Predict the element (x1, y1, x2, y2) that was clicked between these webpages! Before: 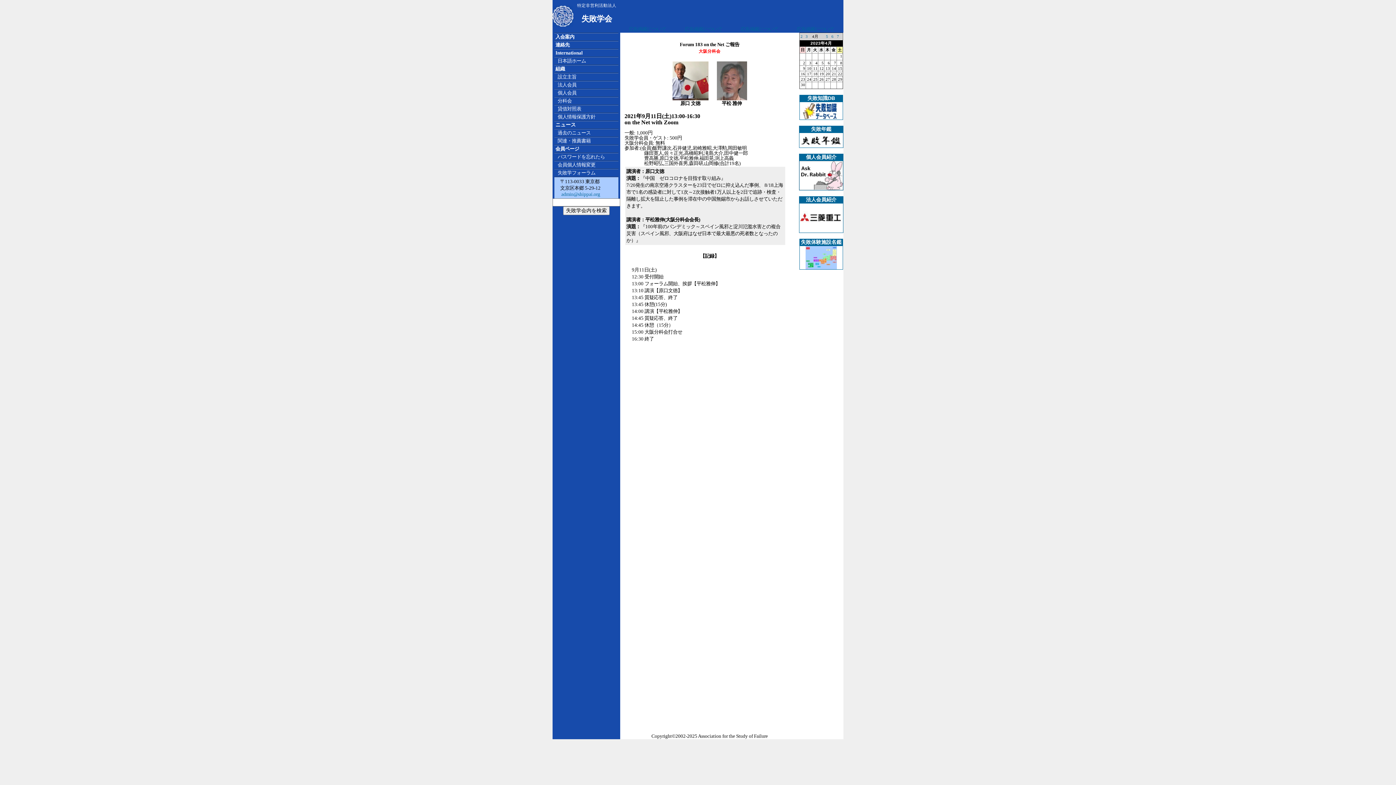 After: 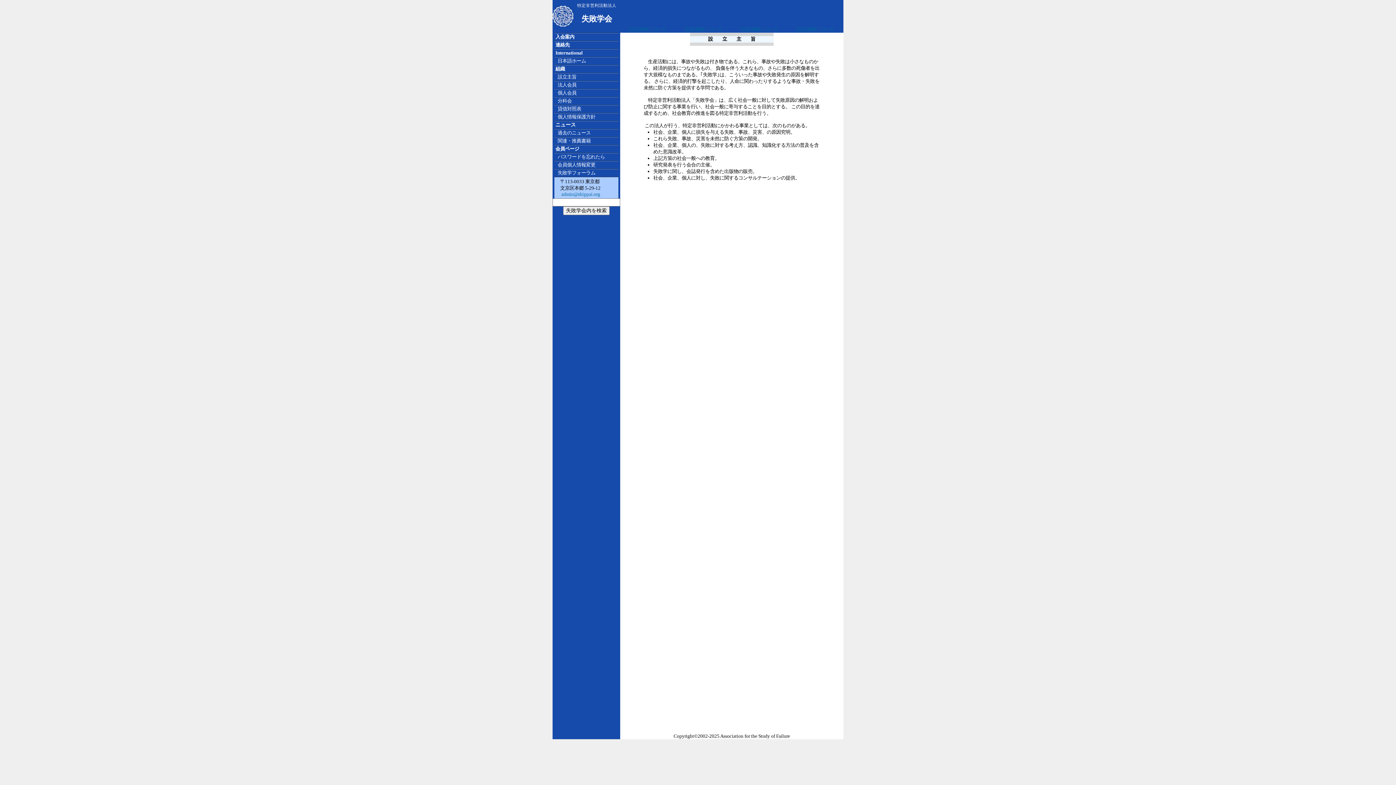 Action: bbox: (554, 74, 576, 79) label:    設立主旨